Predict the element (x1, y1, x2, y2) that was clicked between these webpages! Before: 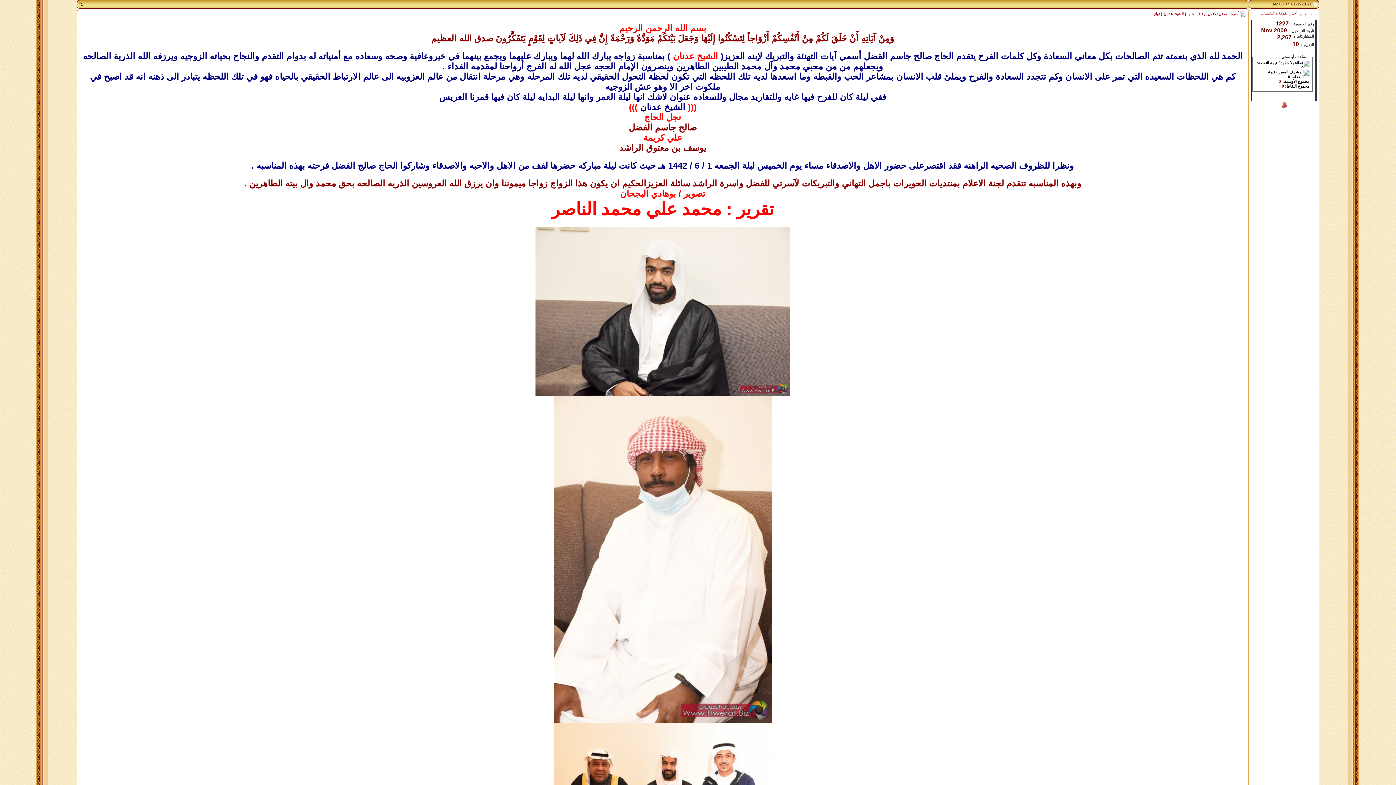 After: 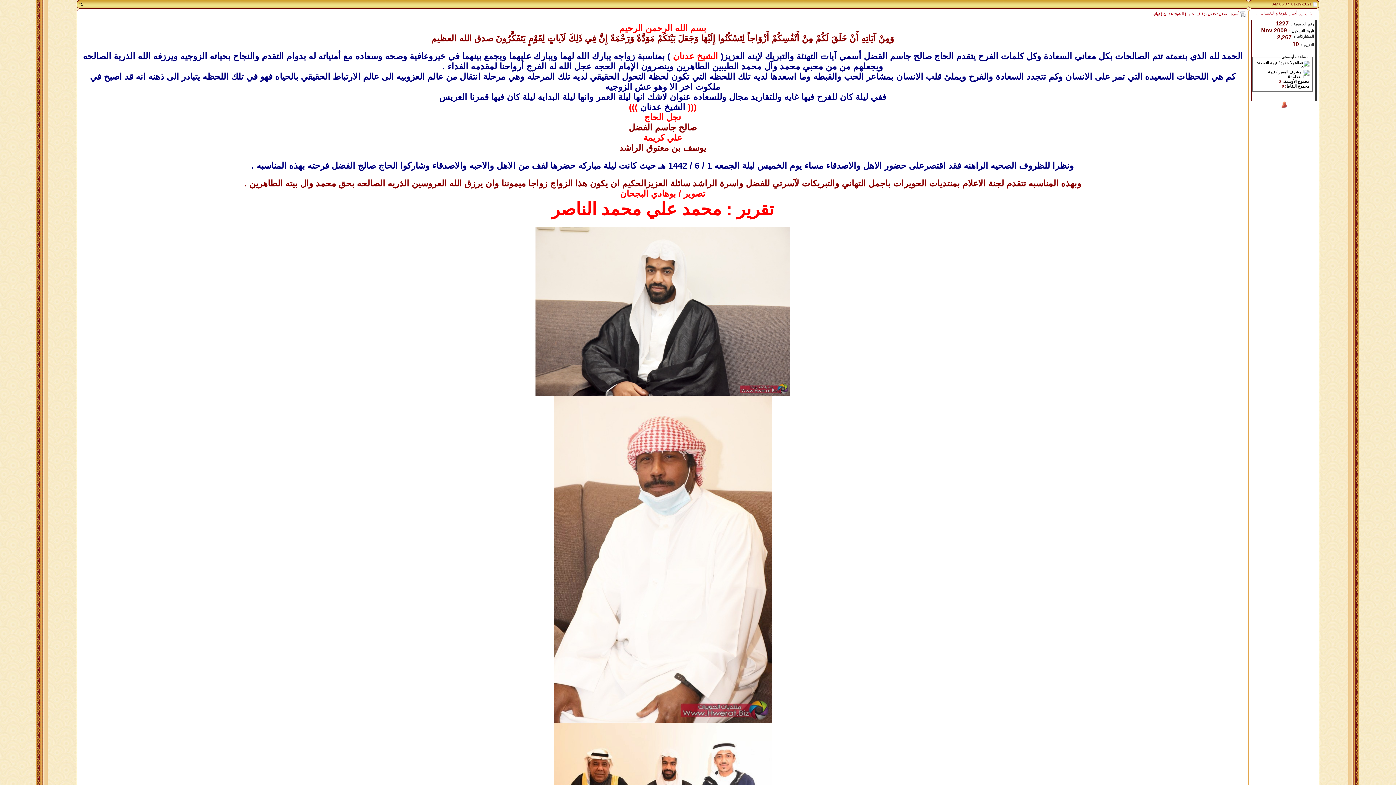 Action: label: تاريخ التسجيل :  bbox: (1288, 28, 1314, 33)